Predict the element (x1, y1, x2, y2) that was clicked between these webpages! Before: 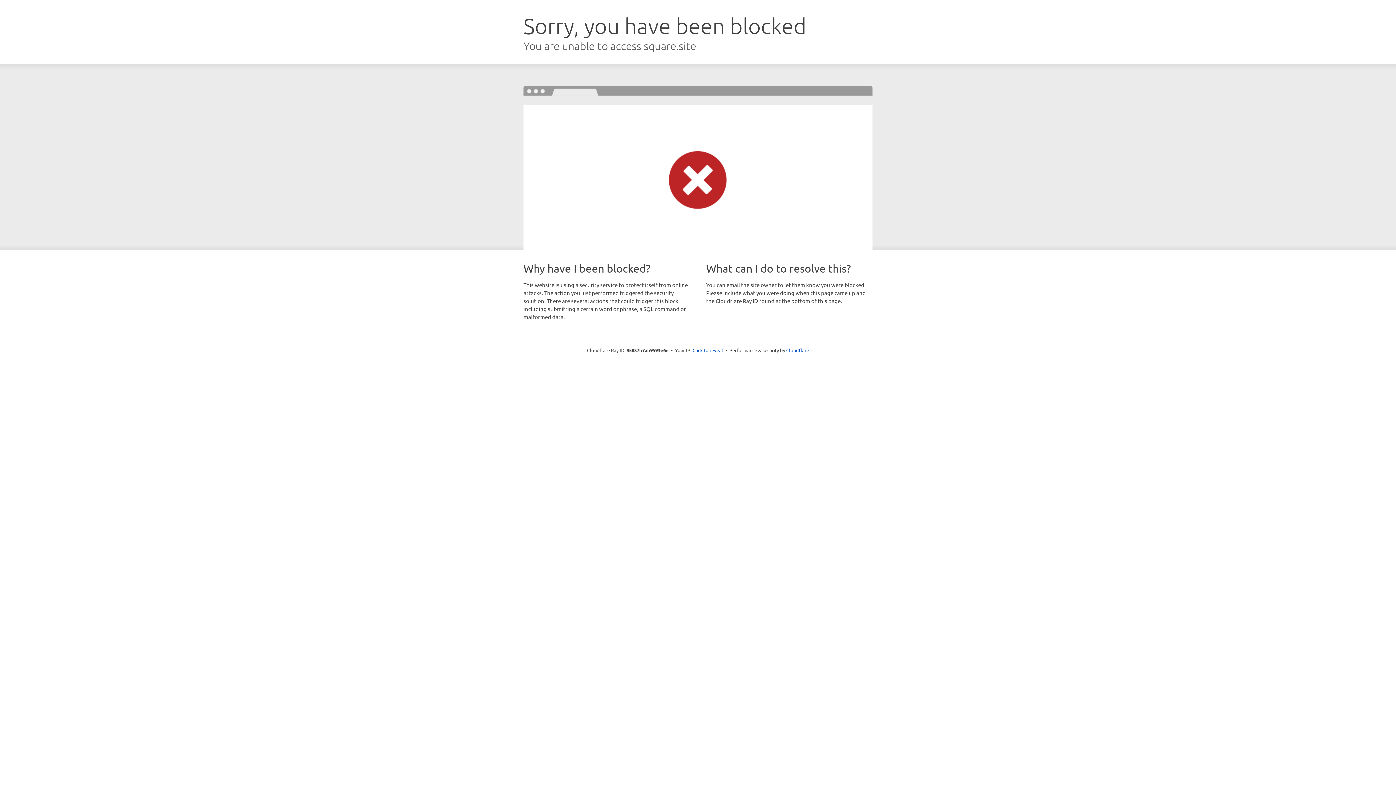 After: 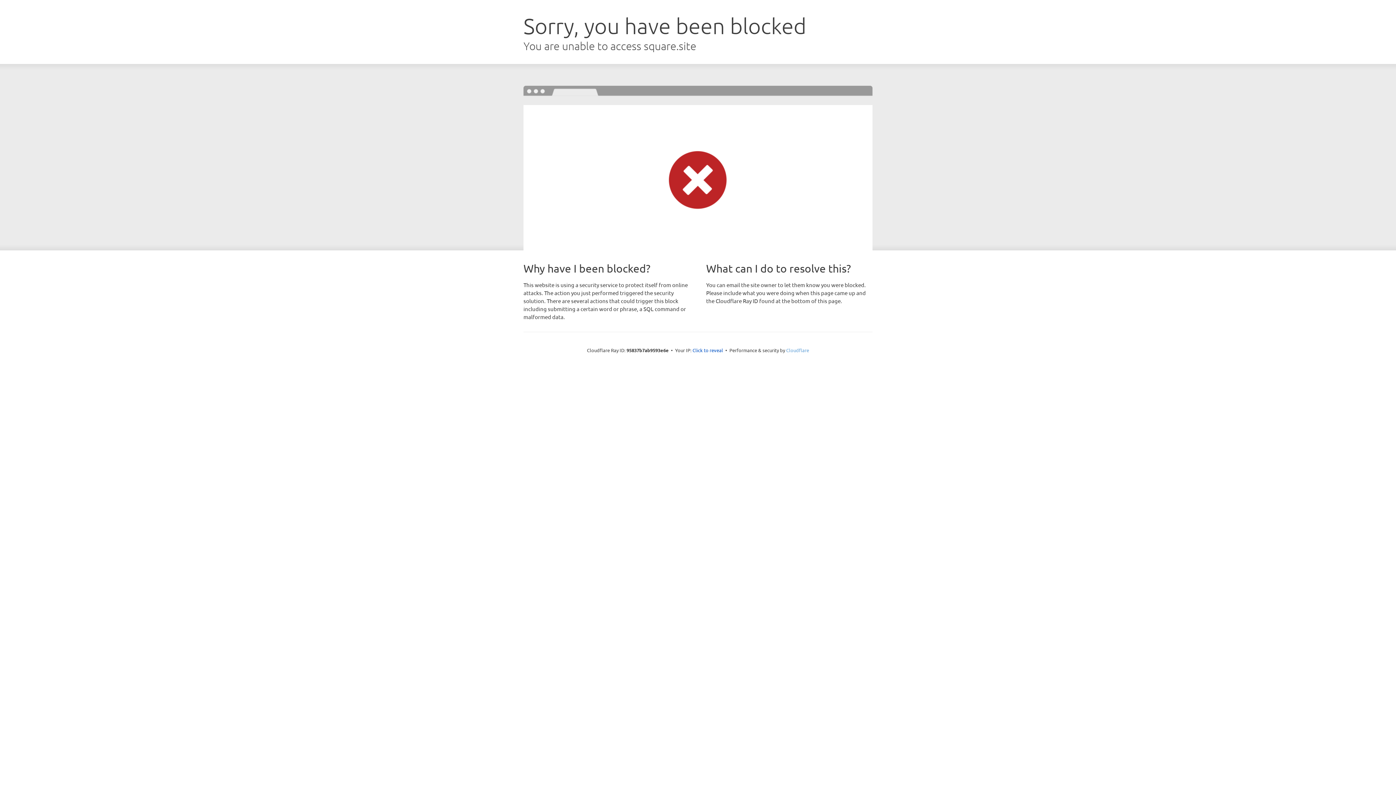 Action: bbox: (786, 347, 809, 353) label: Cloudflare